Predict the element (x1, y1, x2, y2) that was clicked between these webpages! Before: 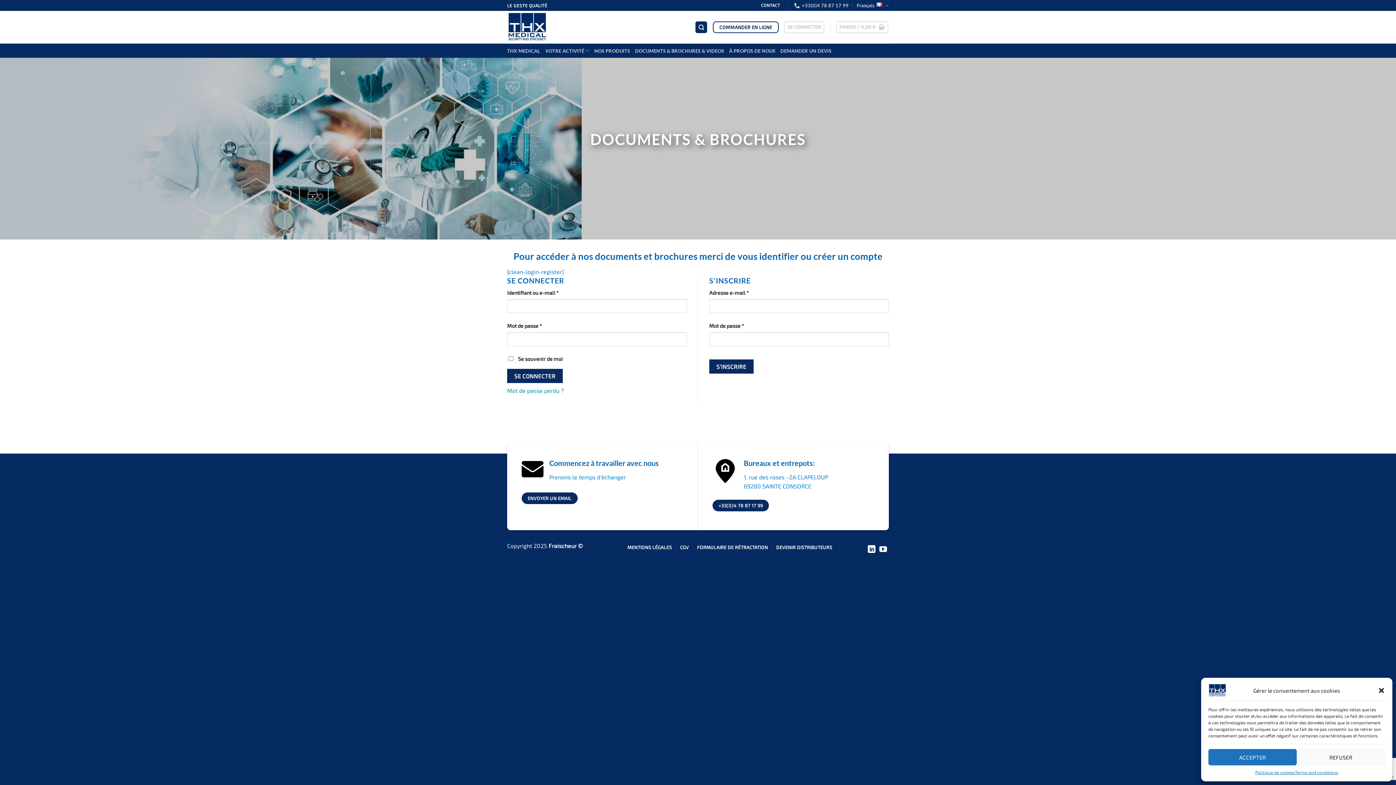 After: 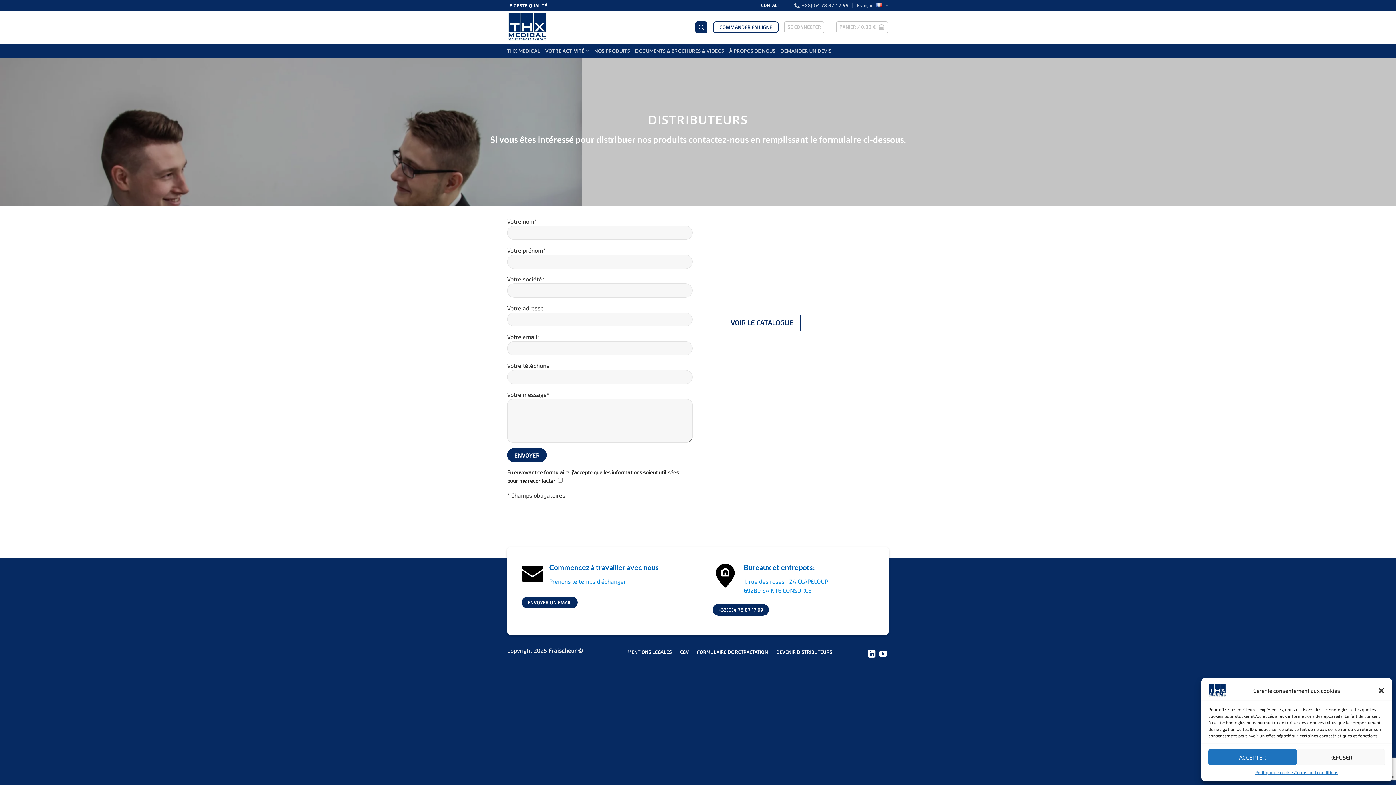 Action: label: DEVENIR DISTRIBUTEURS bbox: (775, 541, 833, 553)